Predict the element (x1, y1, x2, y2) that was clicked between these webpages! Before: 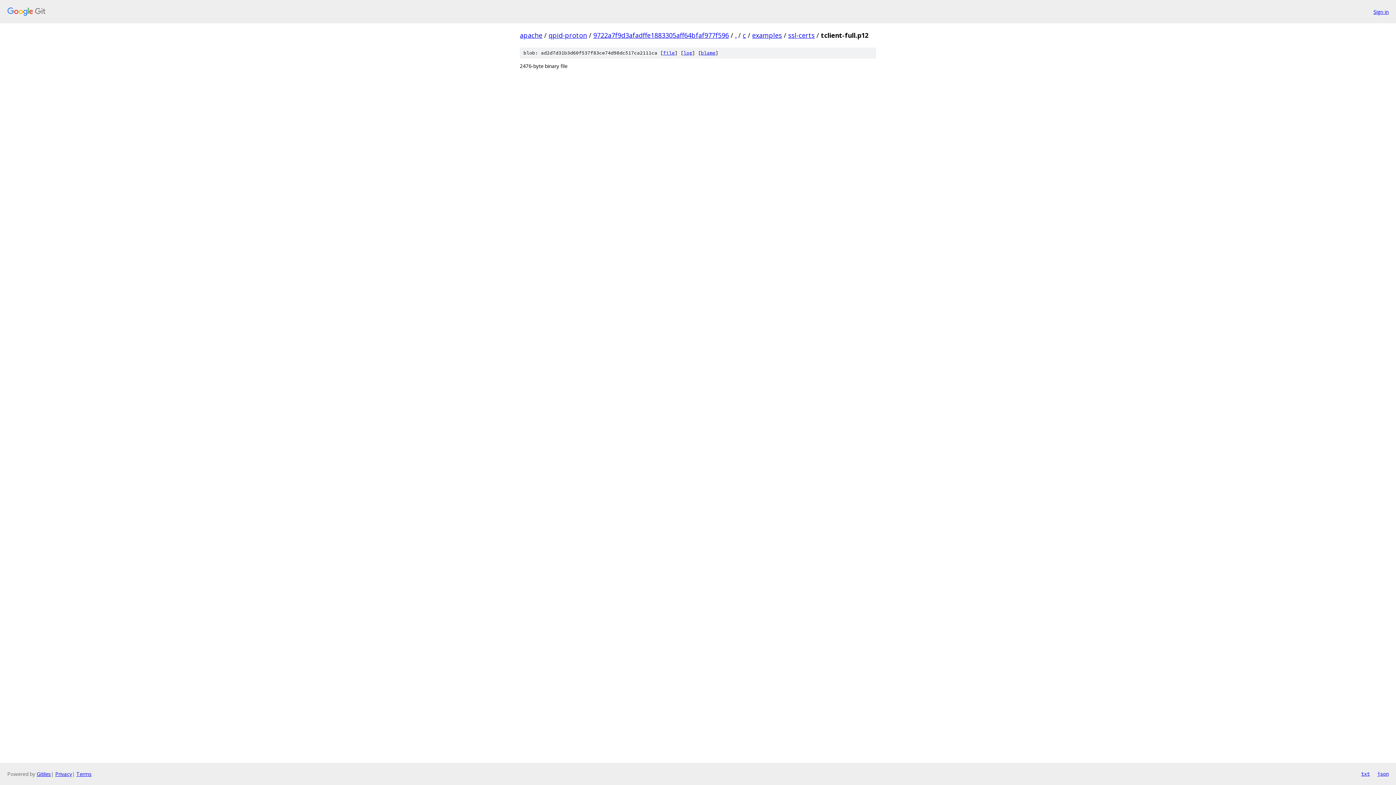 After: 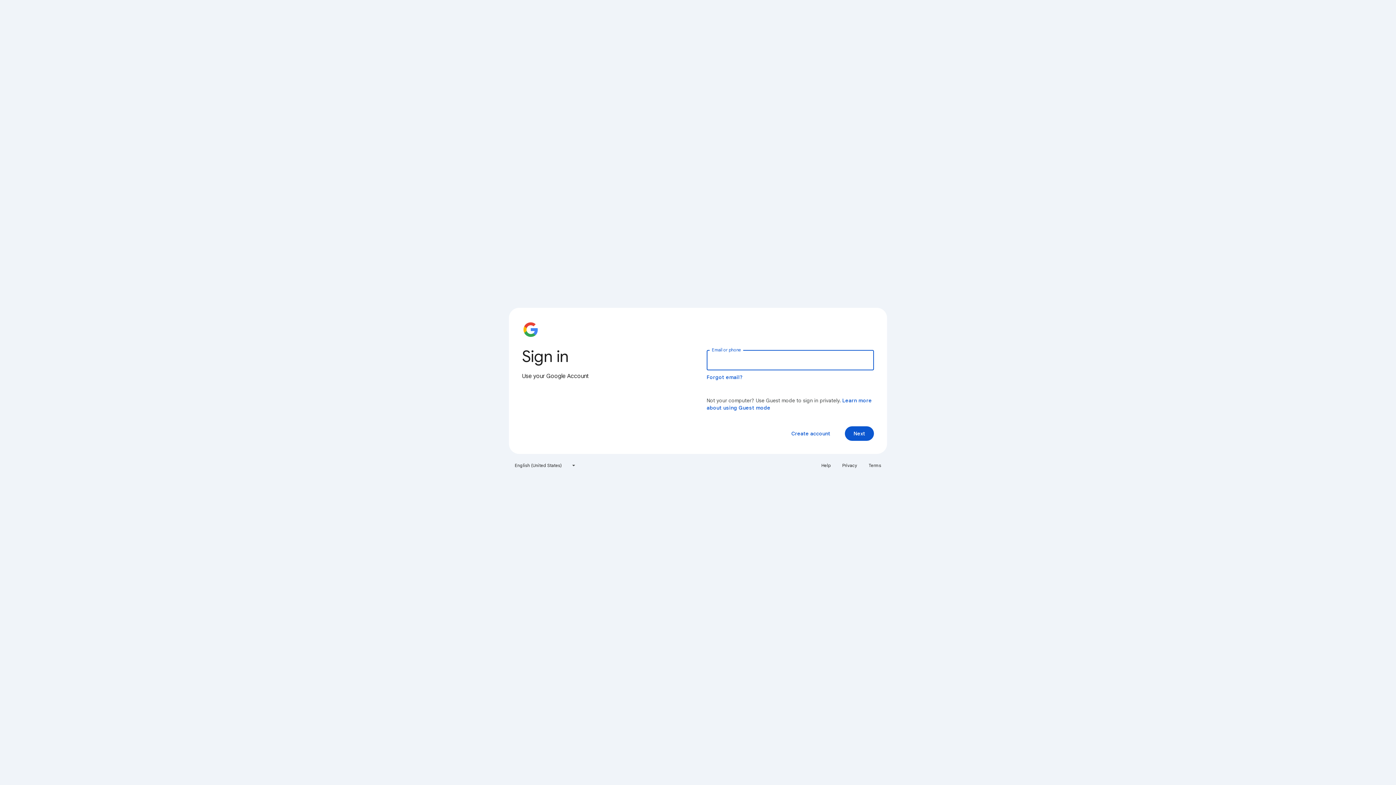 Action: bbox: (1373, 7, 1389, 15) label: Sign in